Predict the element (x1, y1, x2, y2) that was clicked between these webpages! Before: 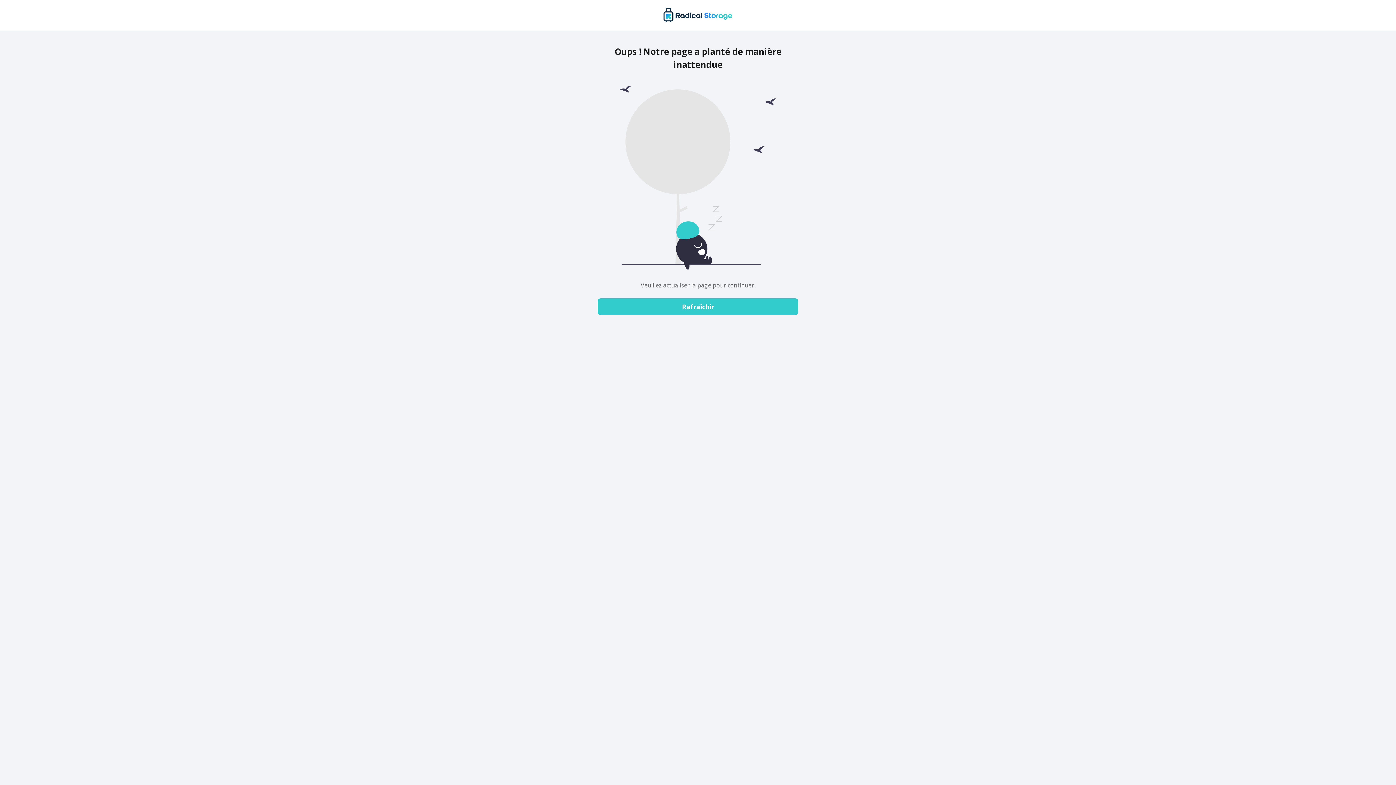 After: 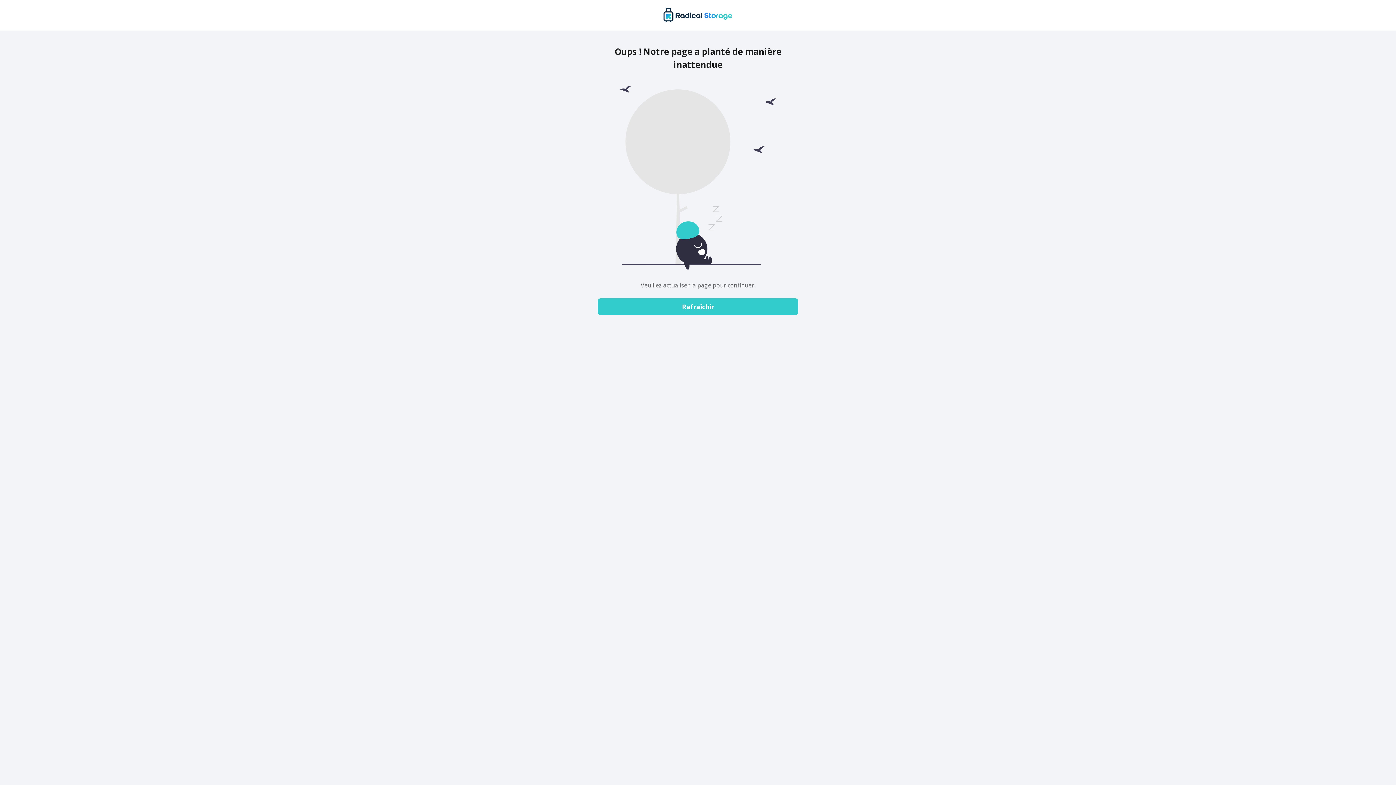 Action: bbox: (597, 298, 798, 315) label: Rafraîchir